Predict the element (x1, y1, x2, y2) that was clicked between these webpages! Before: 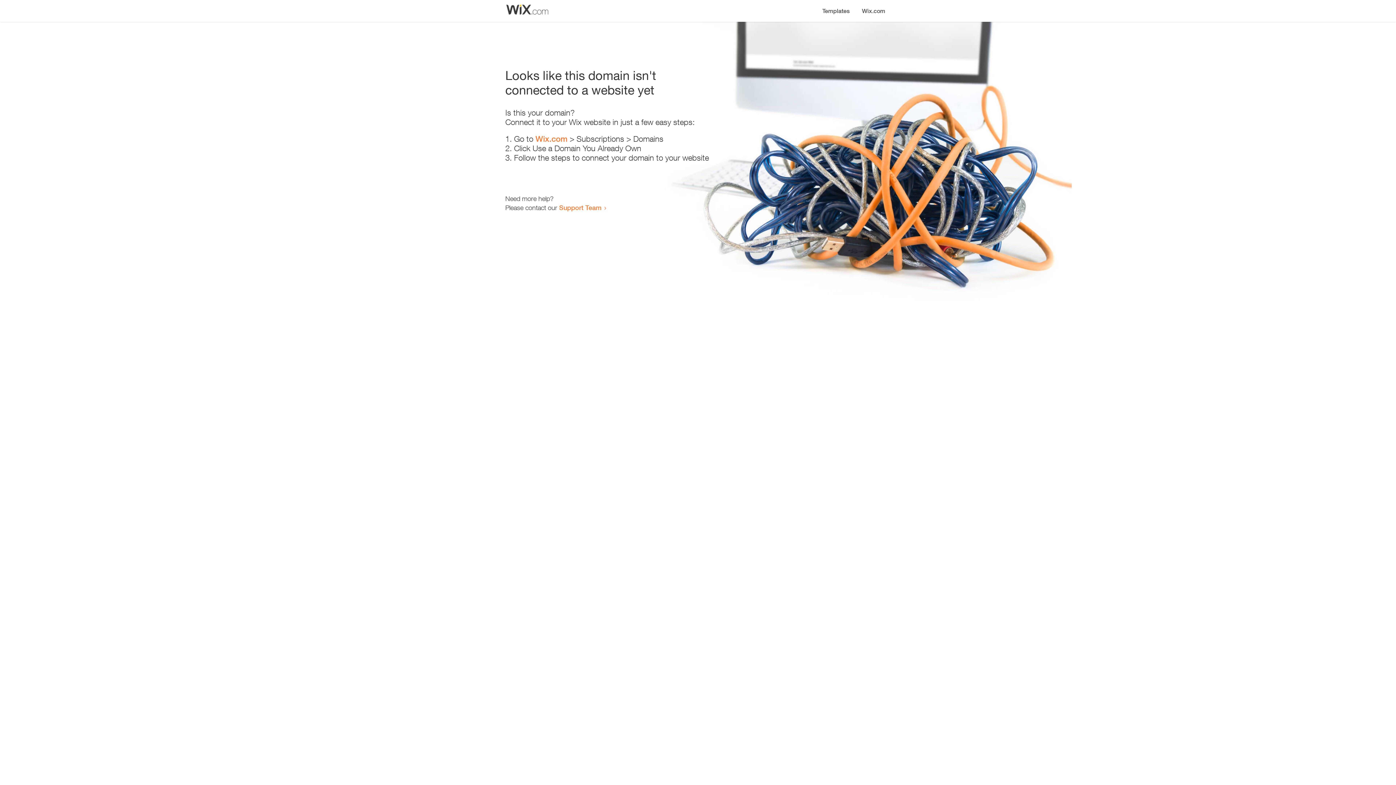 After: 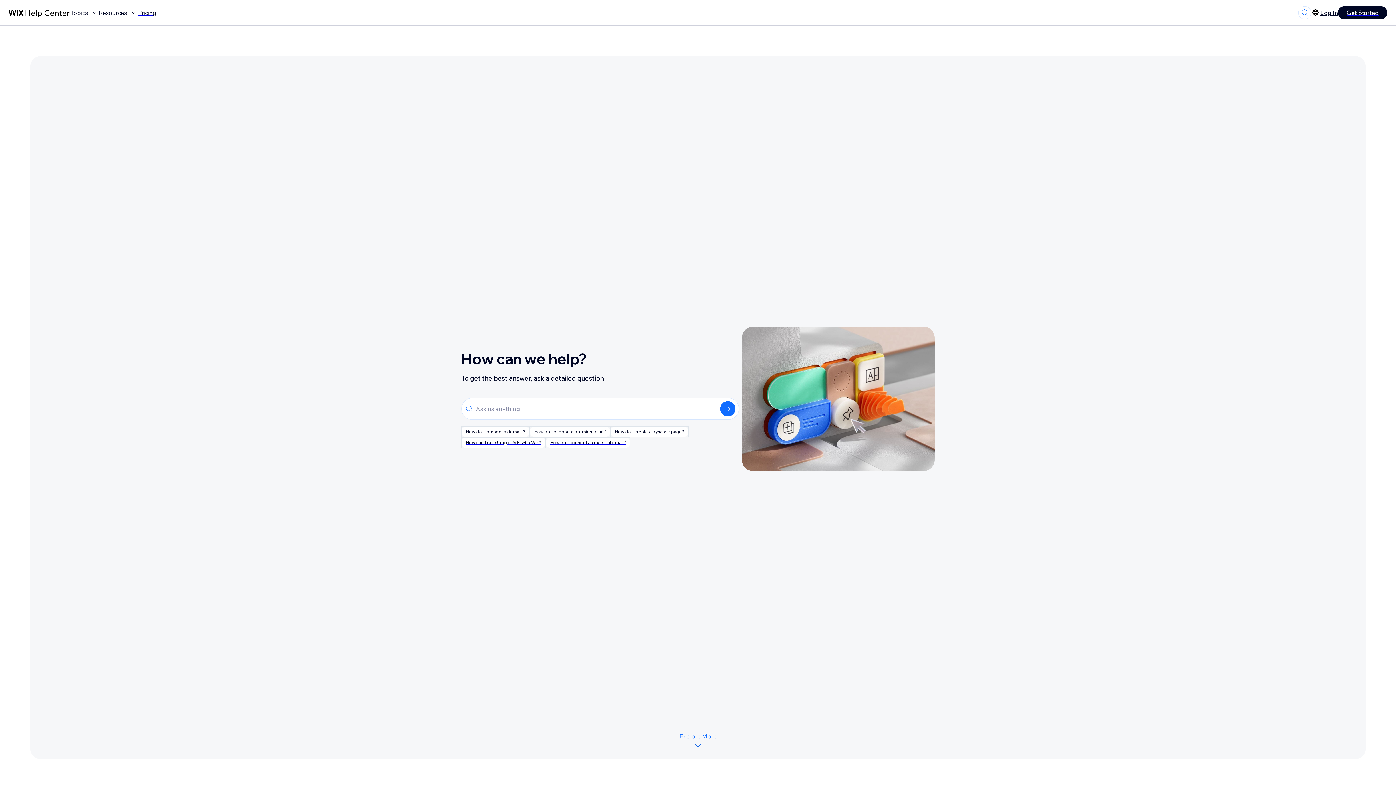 Action: bbox: (559, 203, 601, 211) label: Support Team